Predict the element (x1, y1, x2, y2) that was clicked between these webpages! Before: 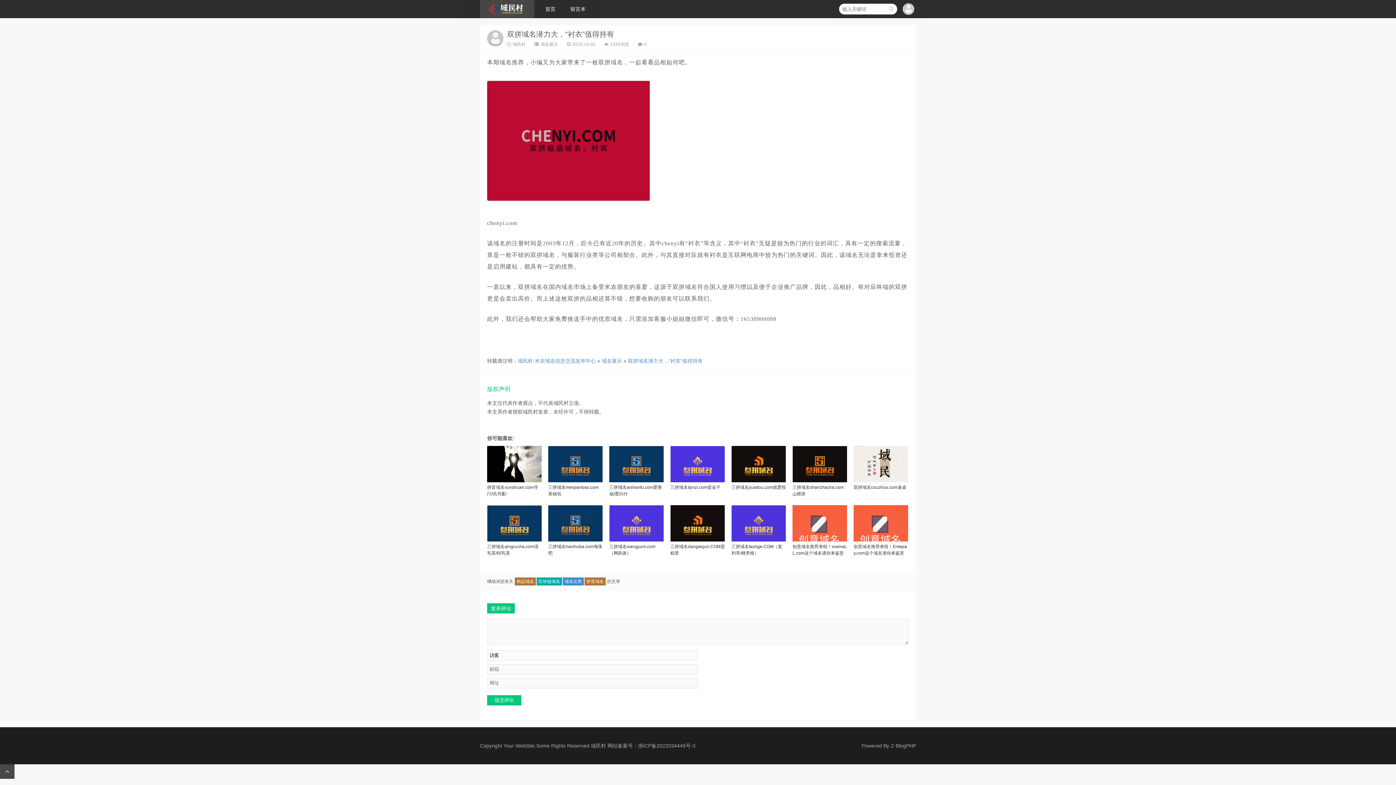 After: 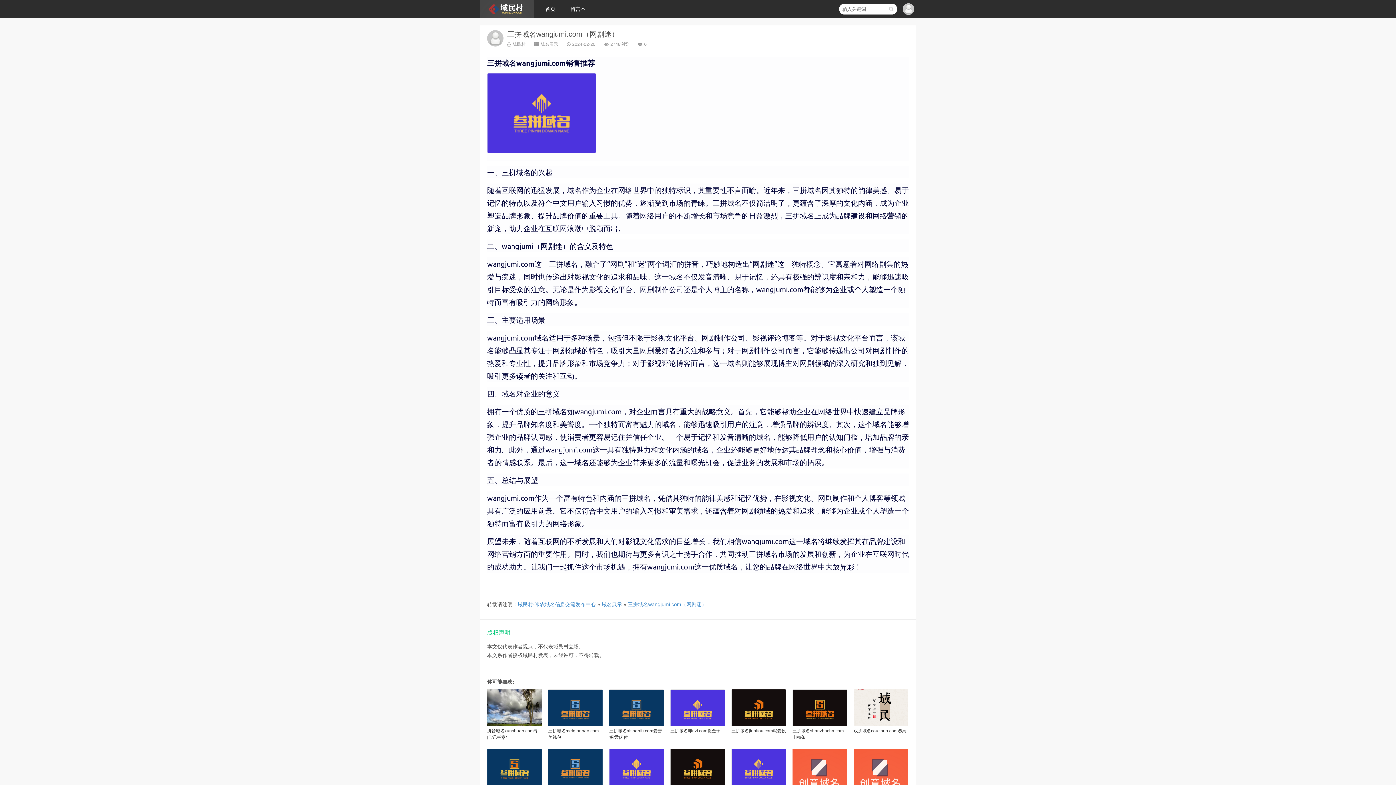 Action: bbox: (609, 505, 664, 557) label: 三拼域名wangjumi.com（网剧迷）